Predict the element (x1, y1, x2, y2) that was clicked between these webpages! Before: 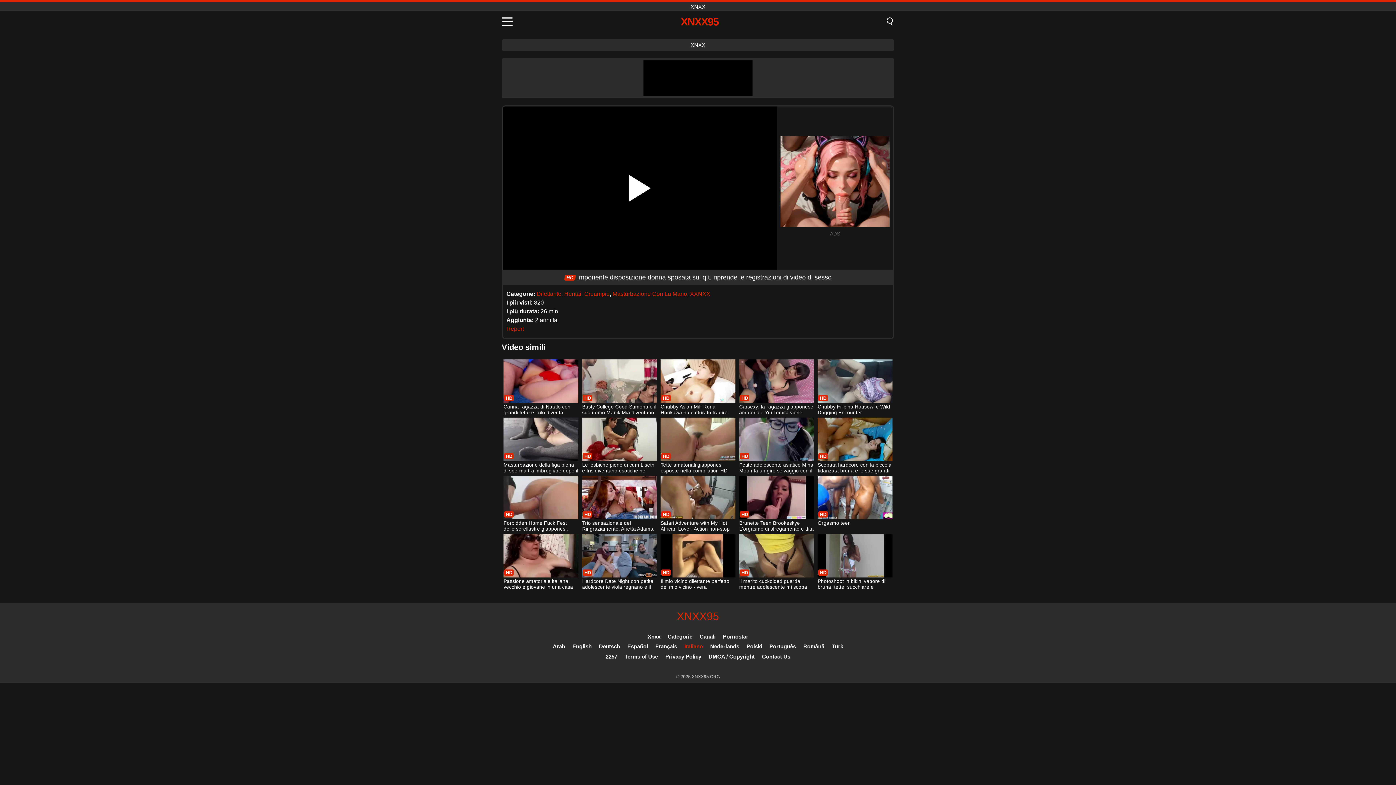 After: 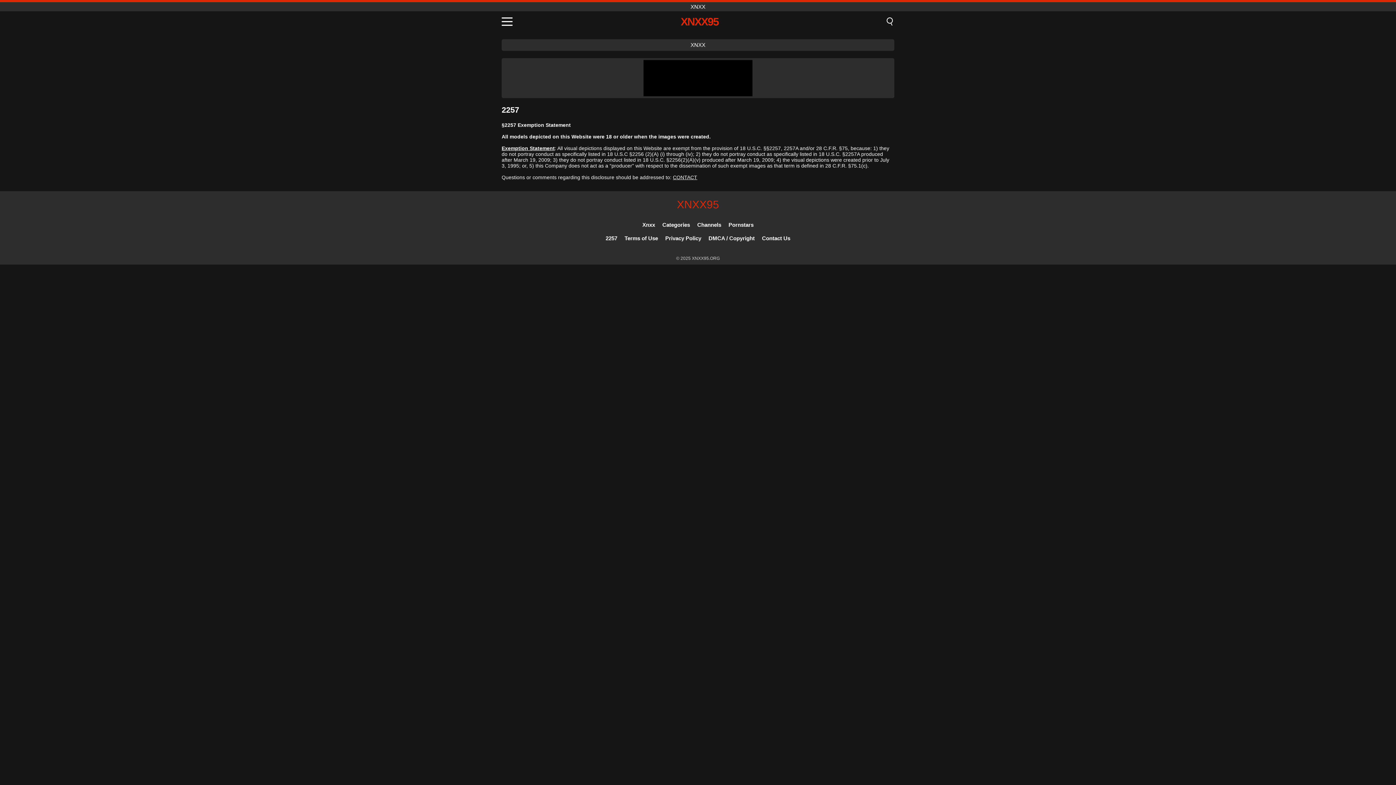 Action: label: 2257 bbox: (605, 653, 617, 660)